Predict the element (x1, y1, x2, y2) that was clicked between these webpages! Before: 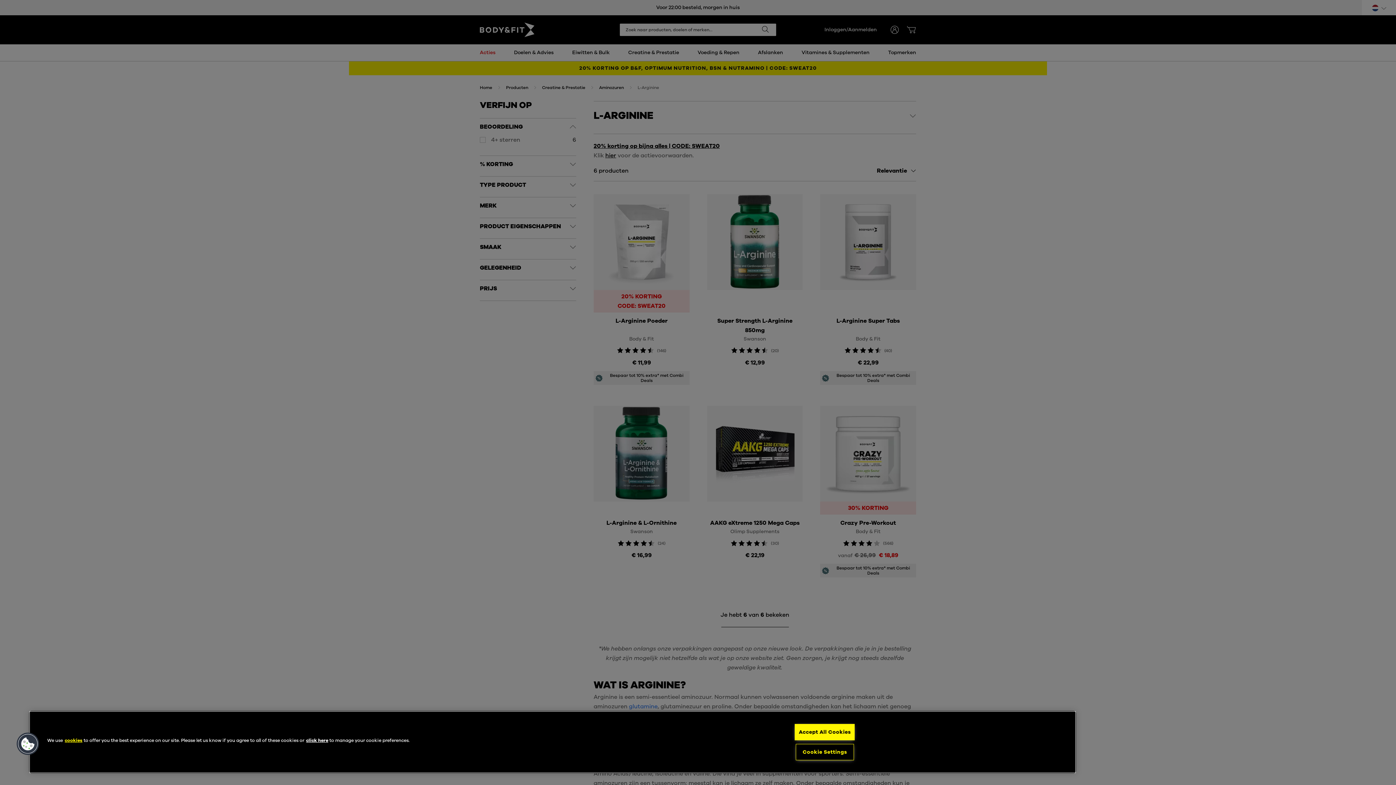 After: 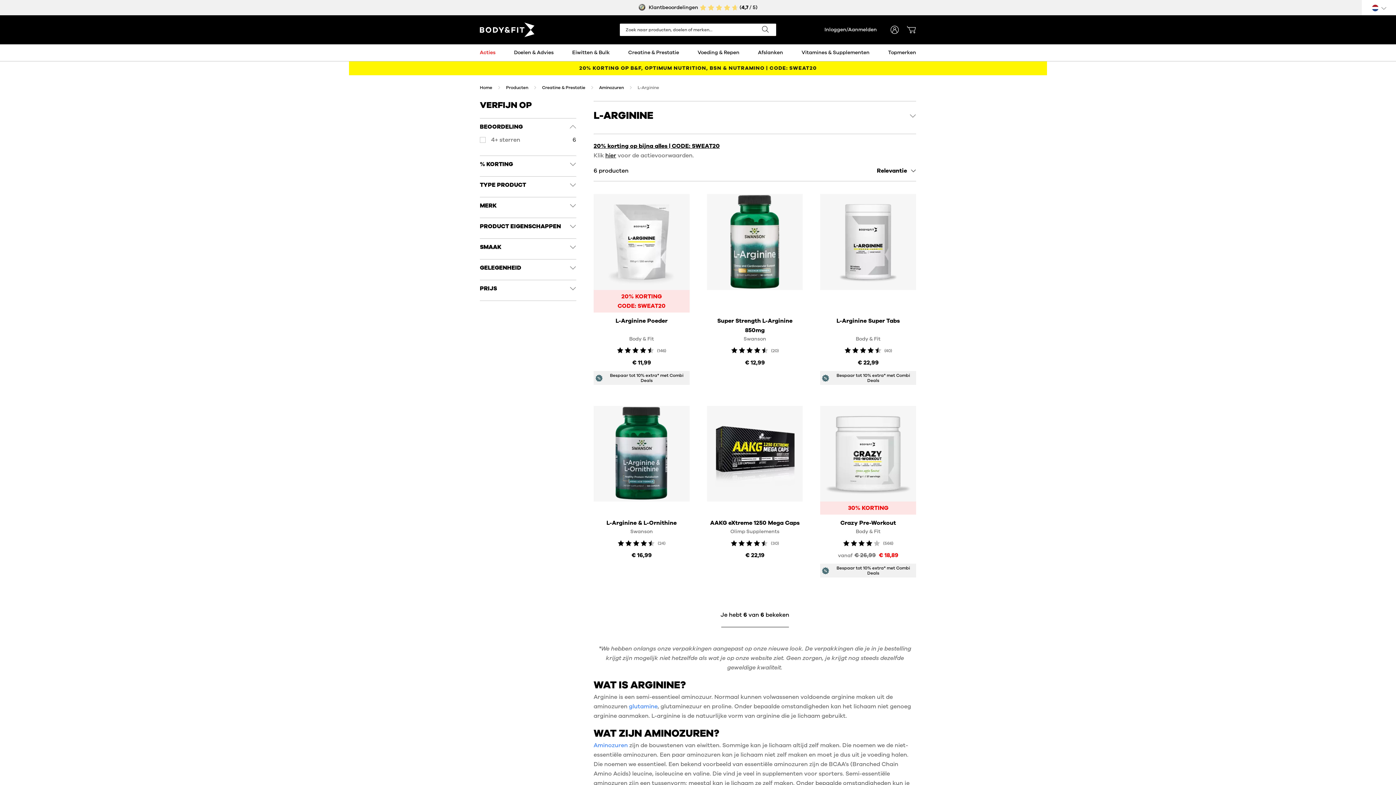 Action: label: Accept All Cookies bbox: (795, 724, 855, 740)